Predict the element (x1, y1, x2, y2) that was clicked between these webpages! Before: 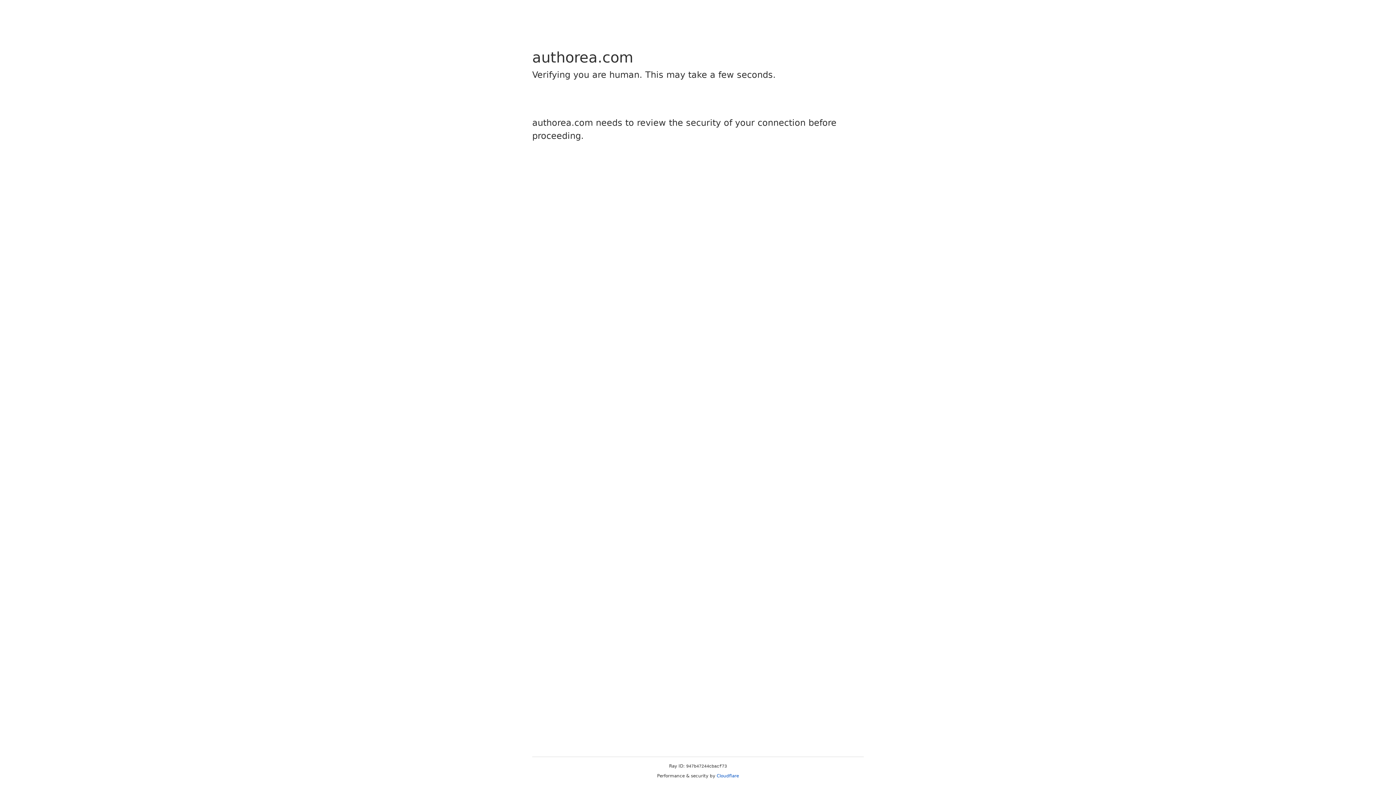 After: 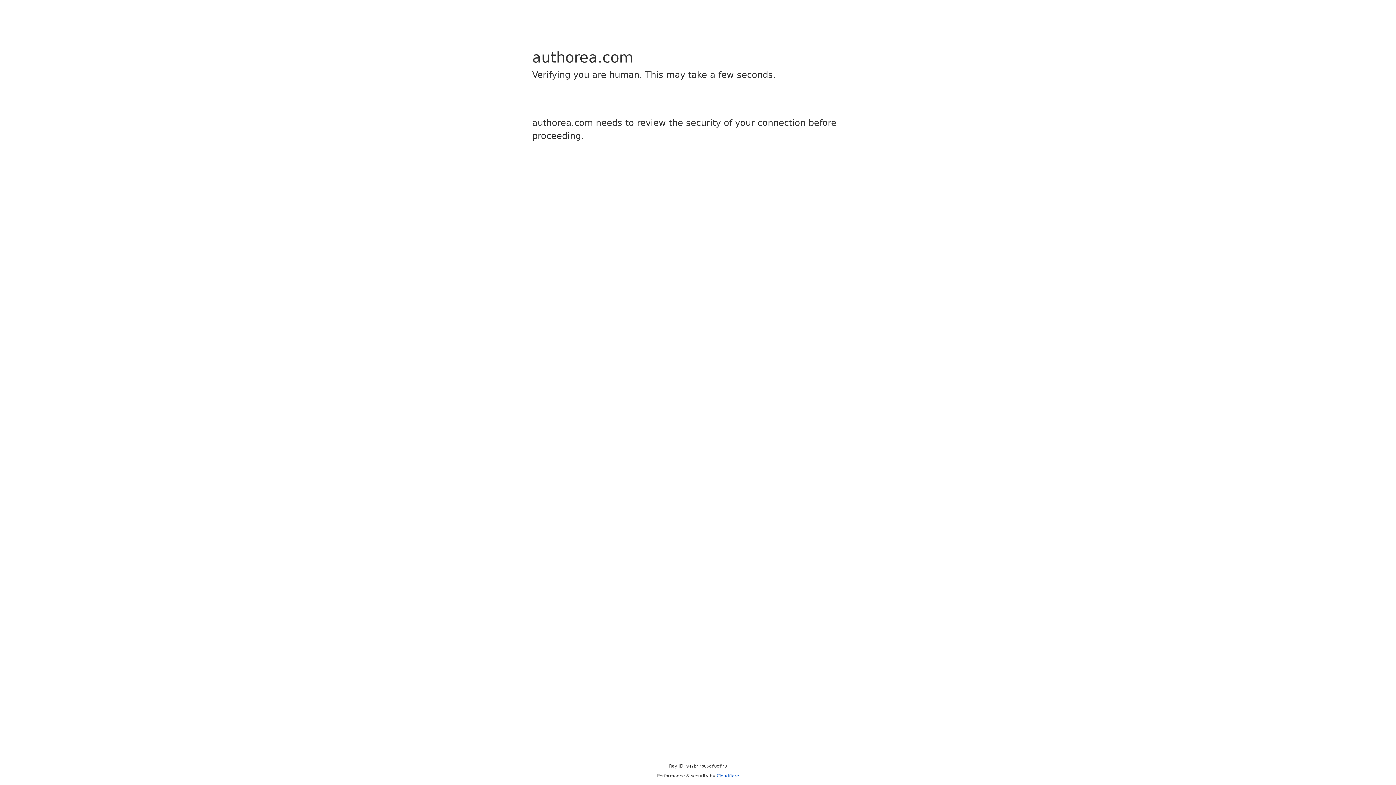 Action: bbox: (716, 773, 739, 778) label: Cloudflare